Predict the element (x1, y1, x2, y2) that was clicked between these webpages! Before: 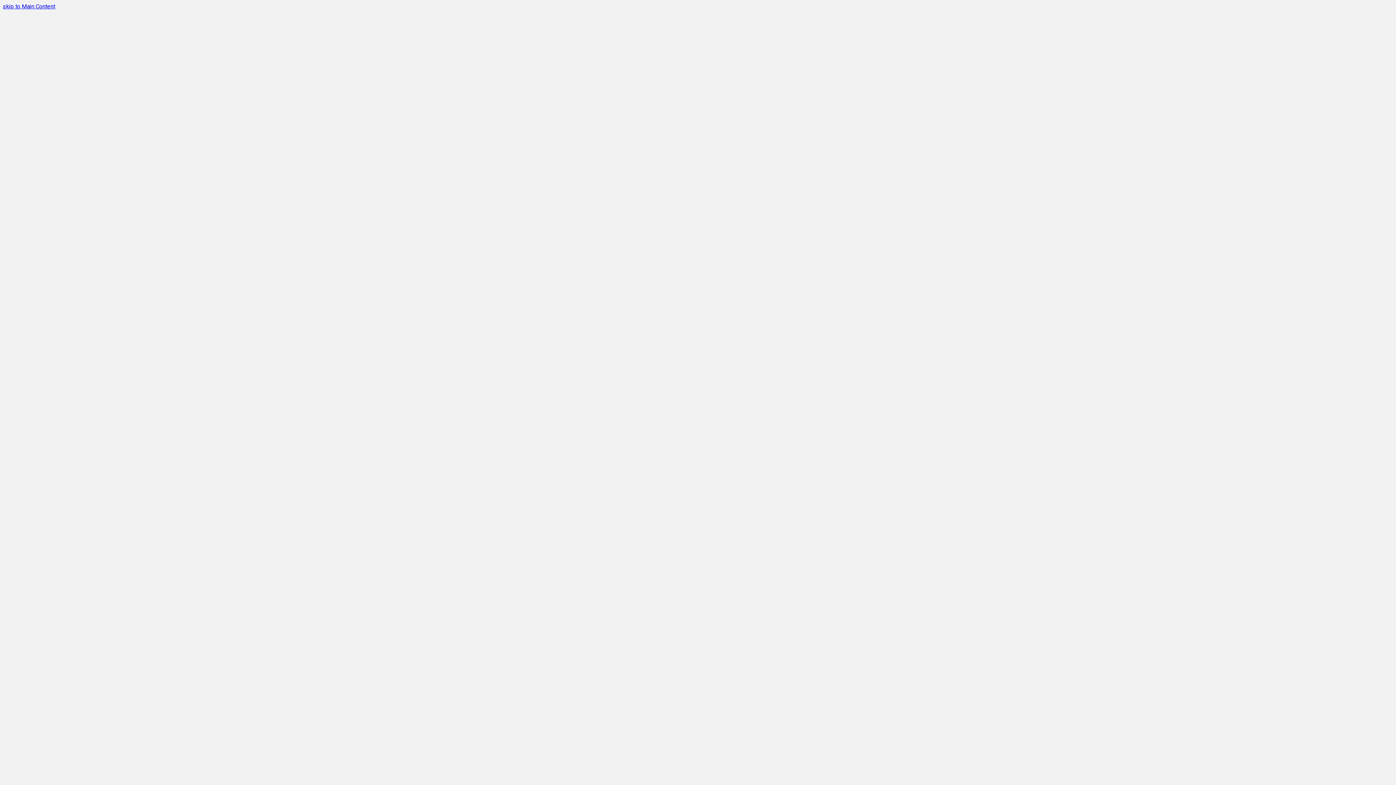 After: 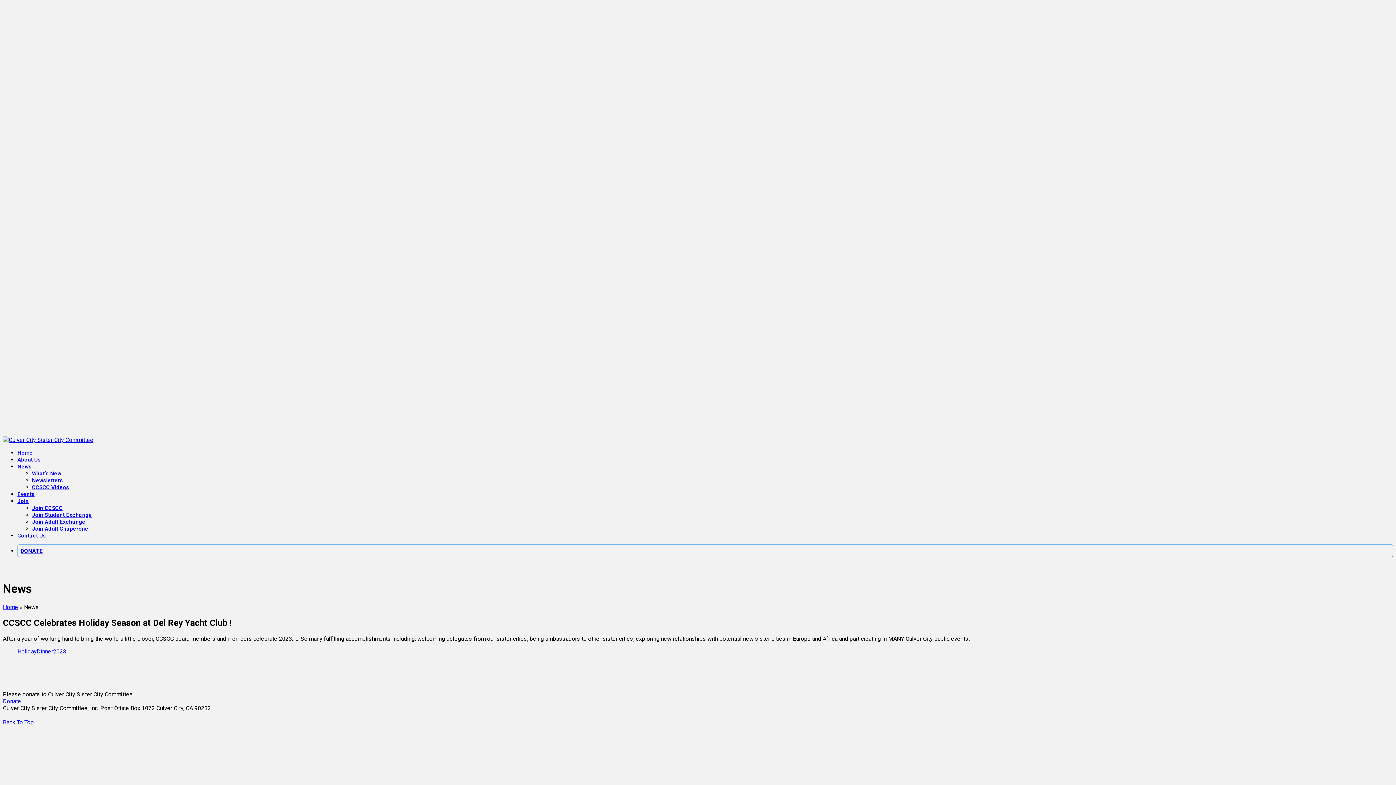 Action: label: skip to Main Content bbox: (2, 2, 55, 9)